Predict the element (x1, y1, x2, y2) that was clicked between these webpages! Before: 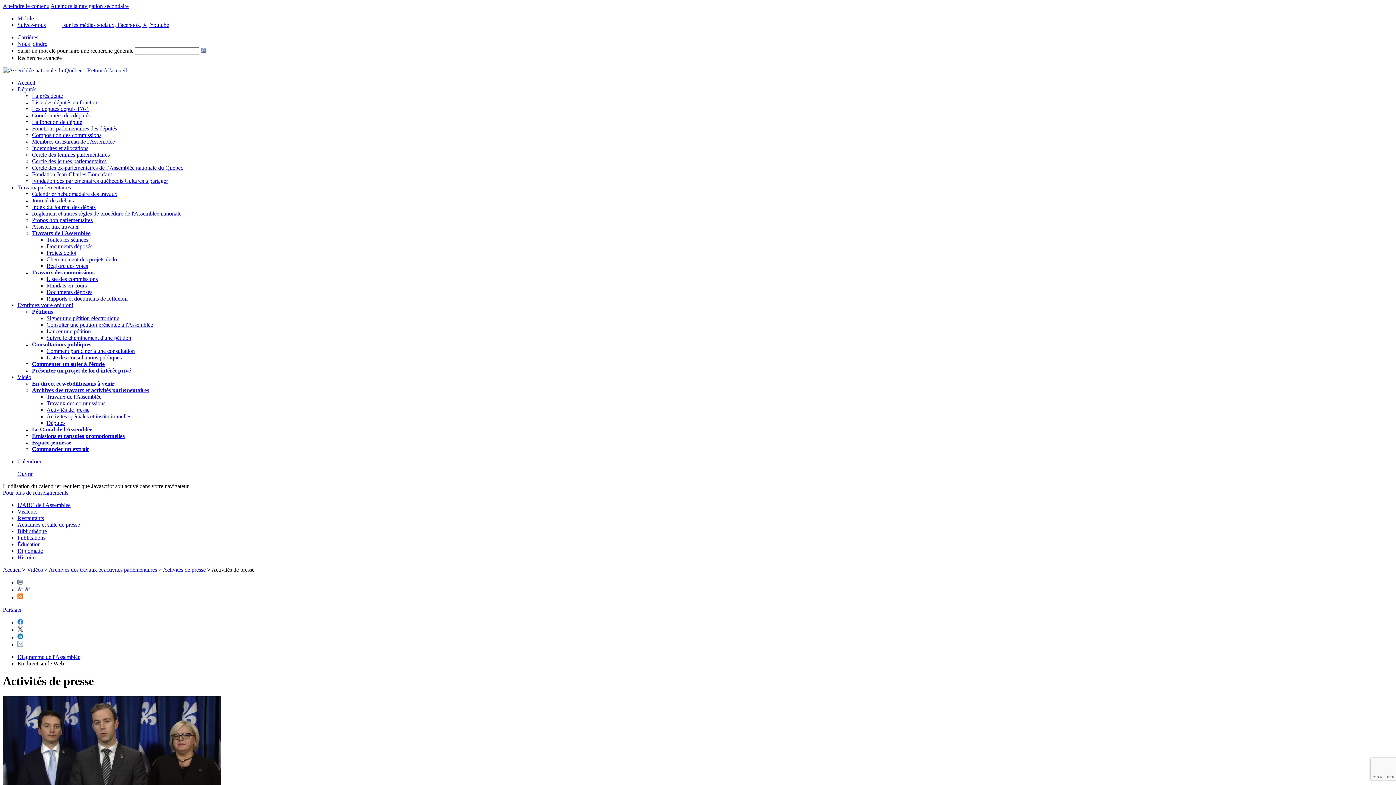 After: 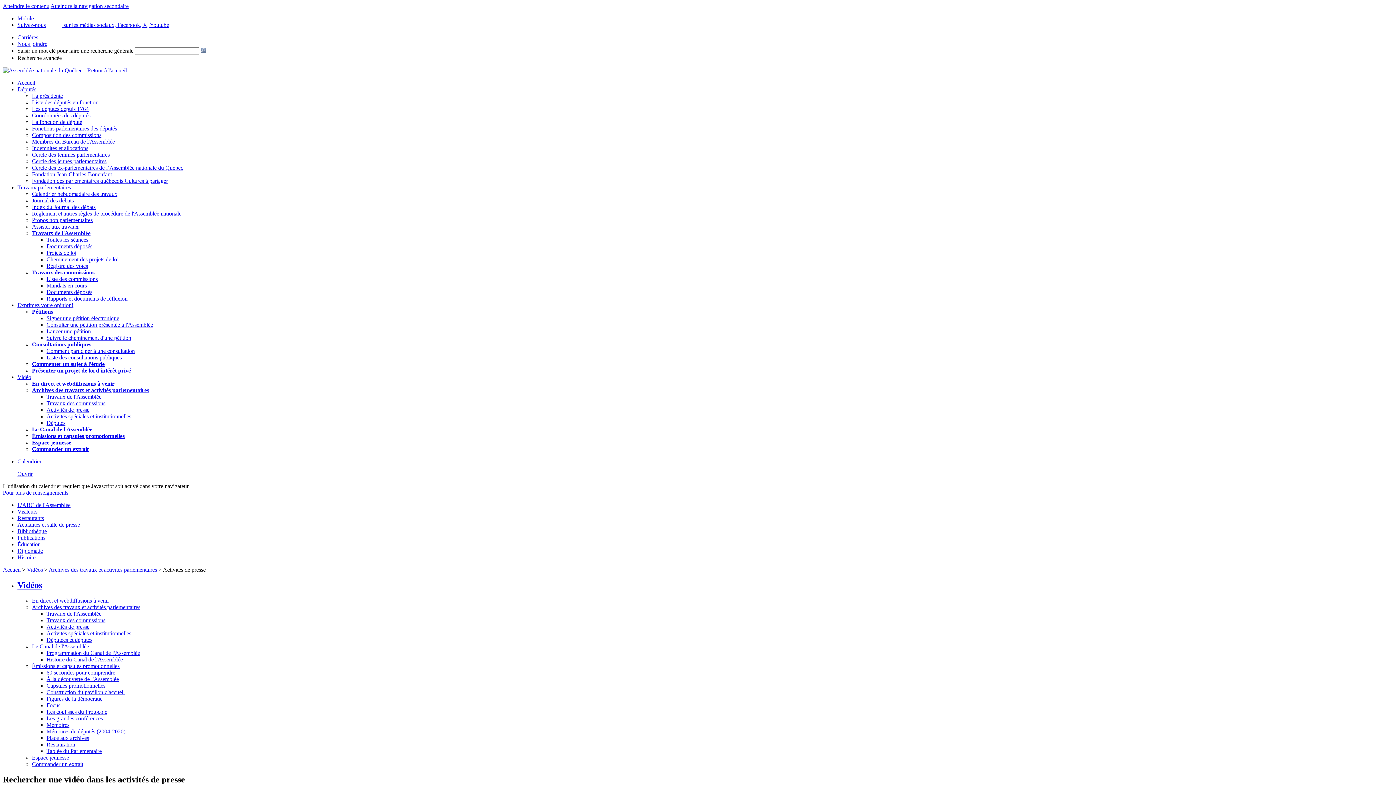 Action: label: Activités de presse bbox: (46, 406, 89, 413)